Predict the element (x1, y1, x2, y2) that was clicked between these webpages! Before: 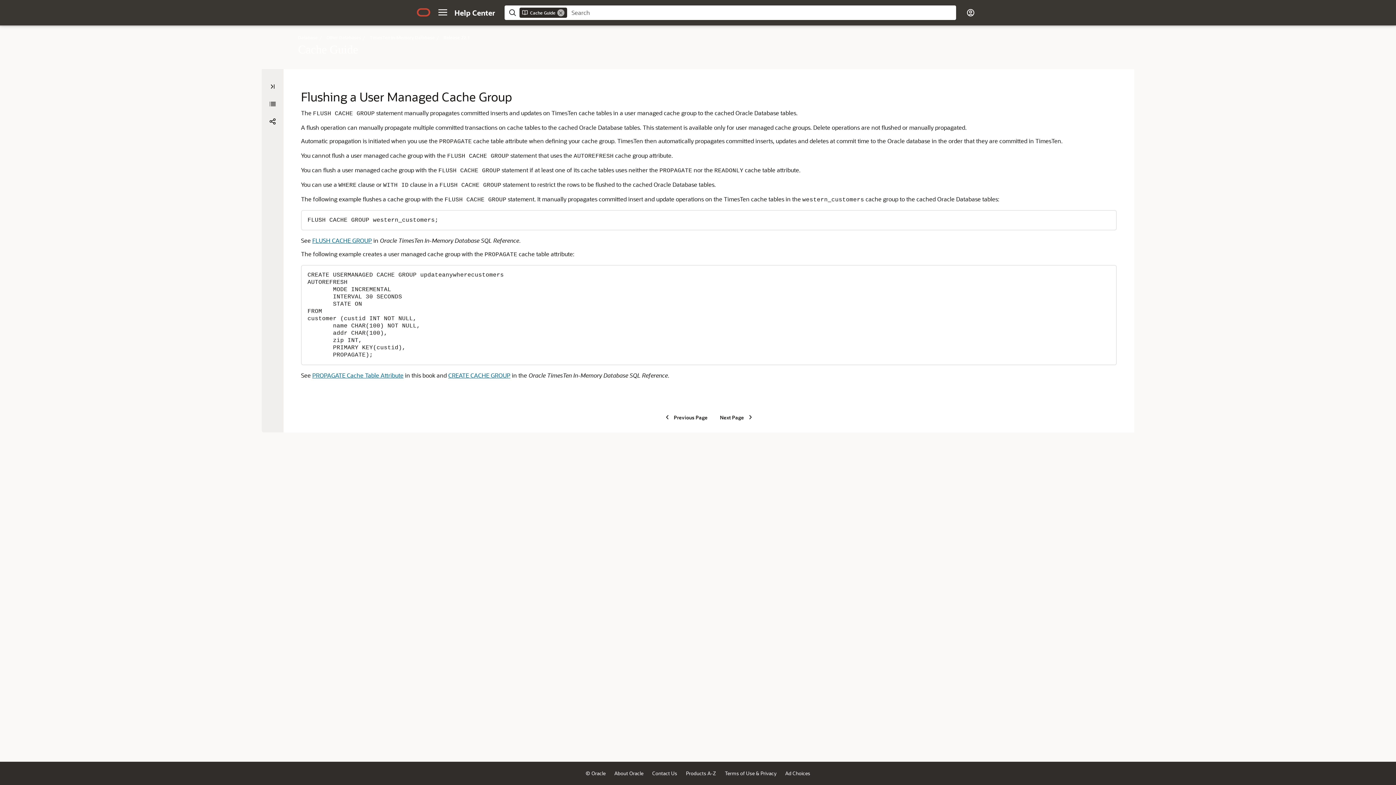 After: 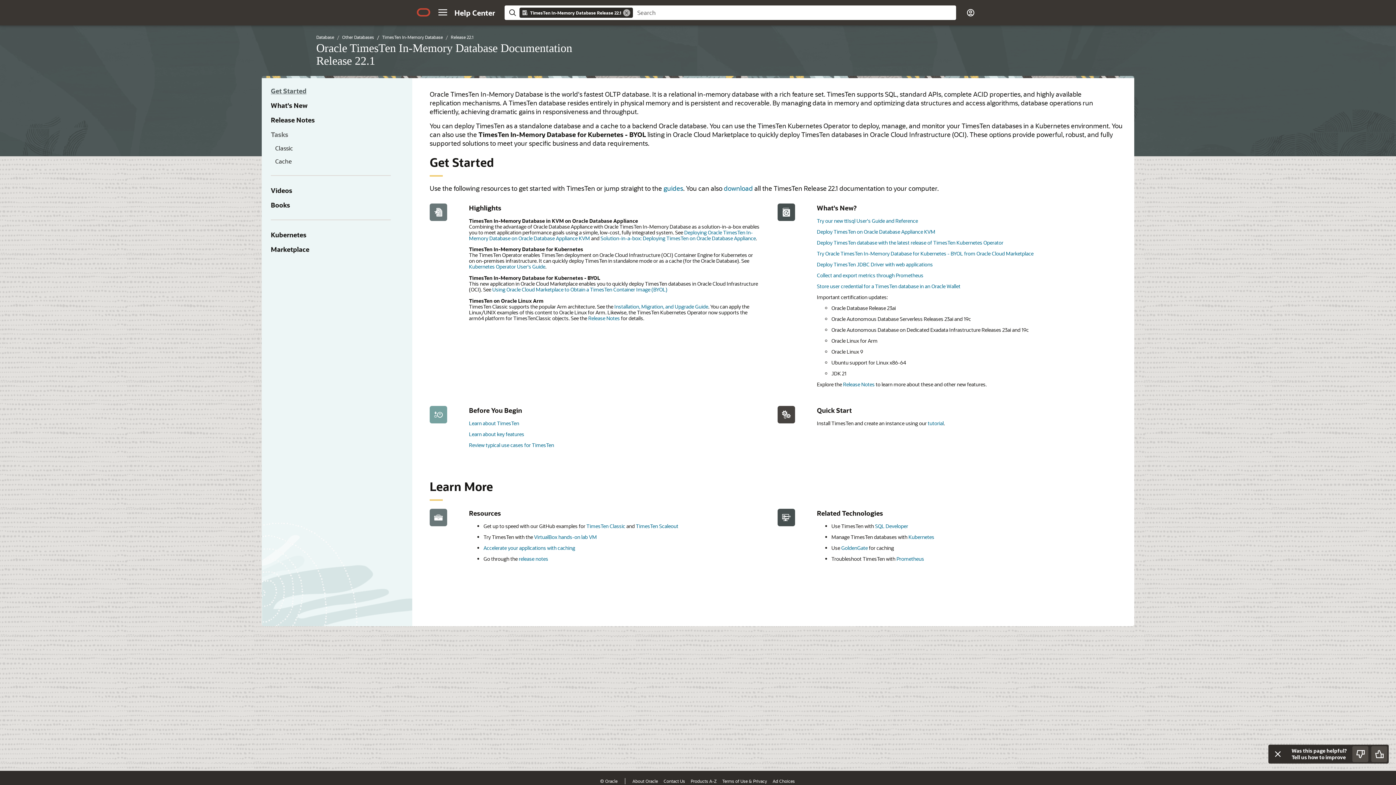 Action: label: Release 22.1 bbox: (443, 34, 469, 40)